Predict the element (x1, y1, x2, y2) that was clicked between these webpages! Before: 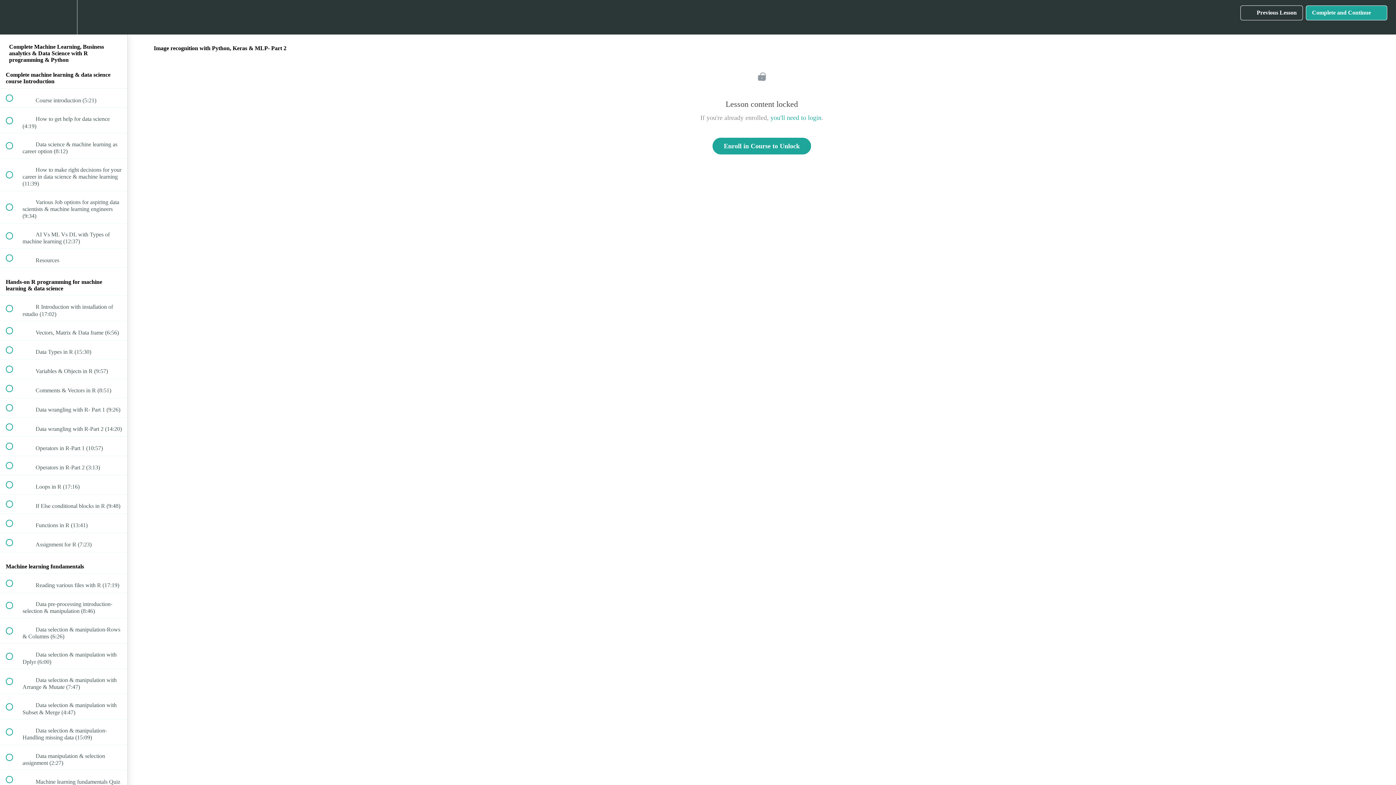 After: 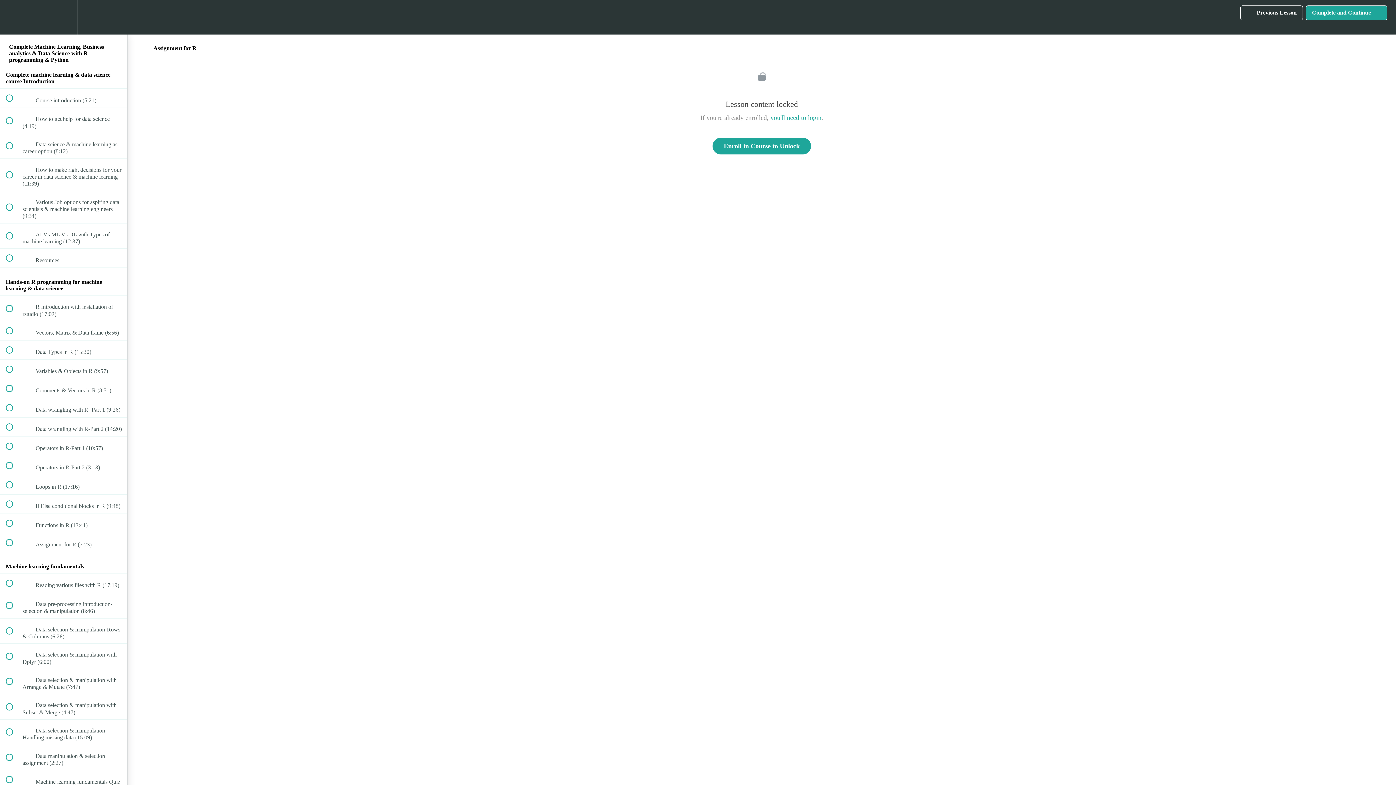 Action: label:  
 Assignment for R (7:23) bbox: (0, 533, 127, 552)